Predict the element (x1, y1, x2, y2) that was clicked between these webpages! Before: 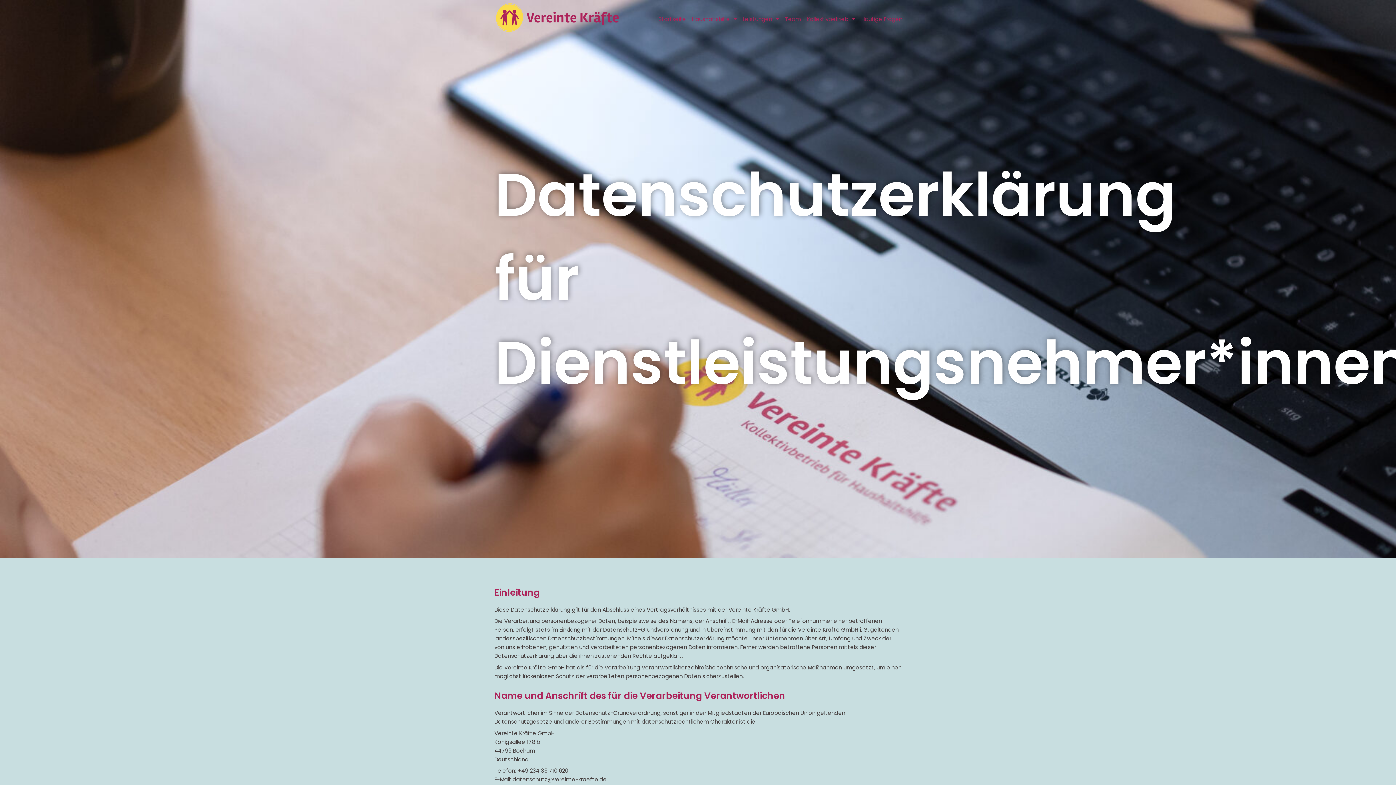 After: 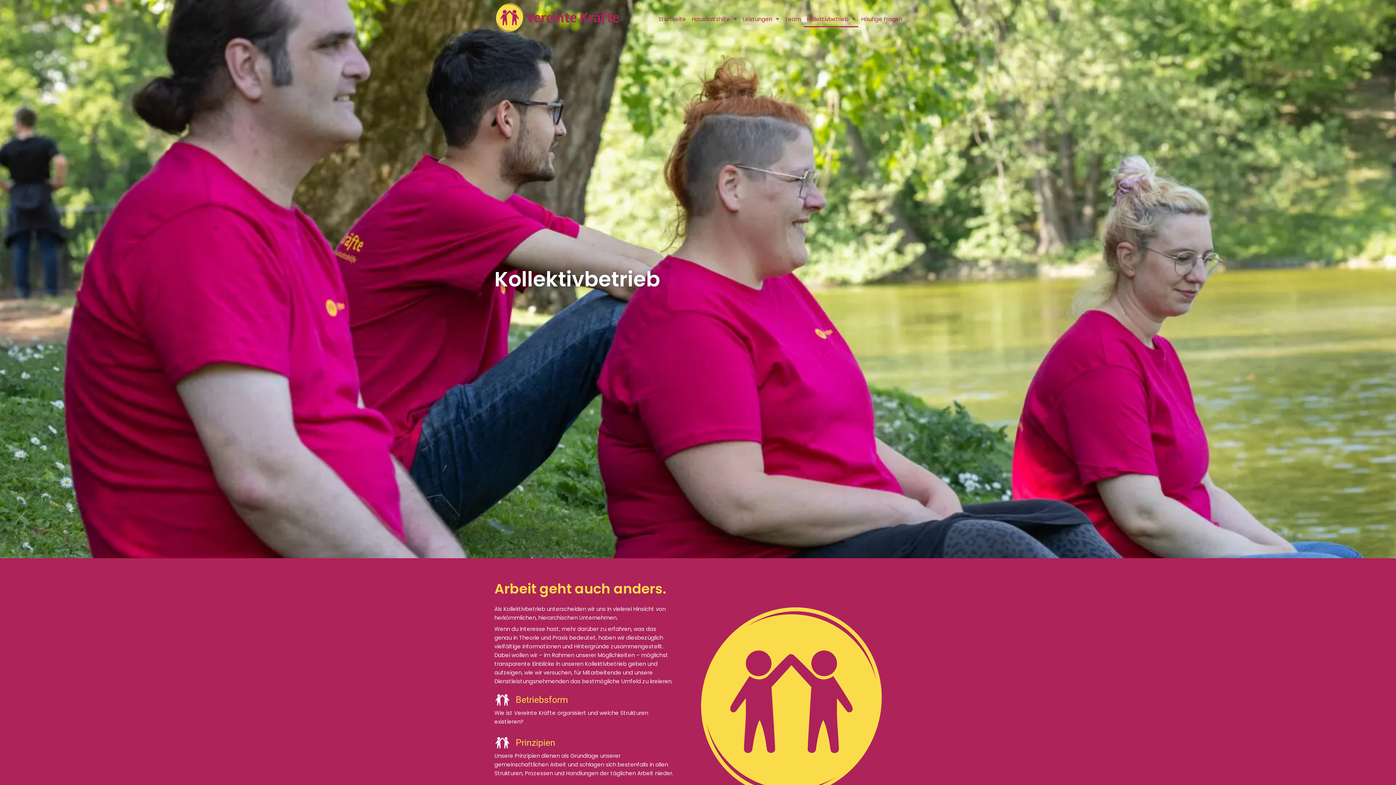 Action: label: Kollektivbetrieb bbox: (804, 10, 858, 27)